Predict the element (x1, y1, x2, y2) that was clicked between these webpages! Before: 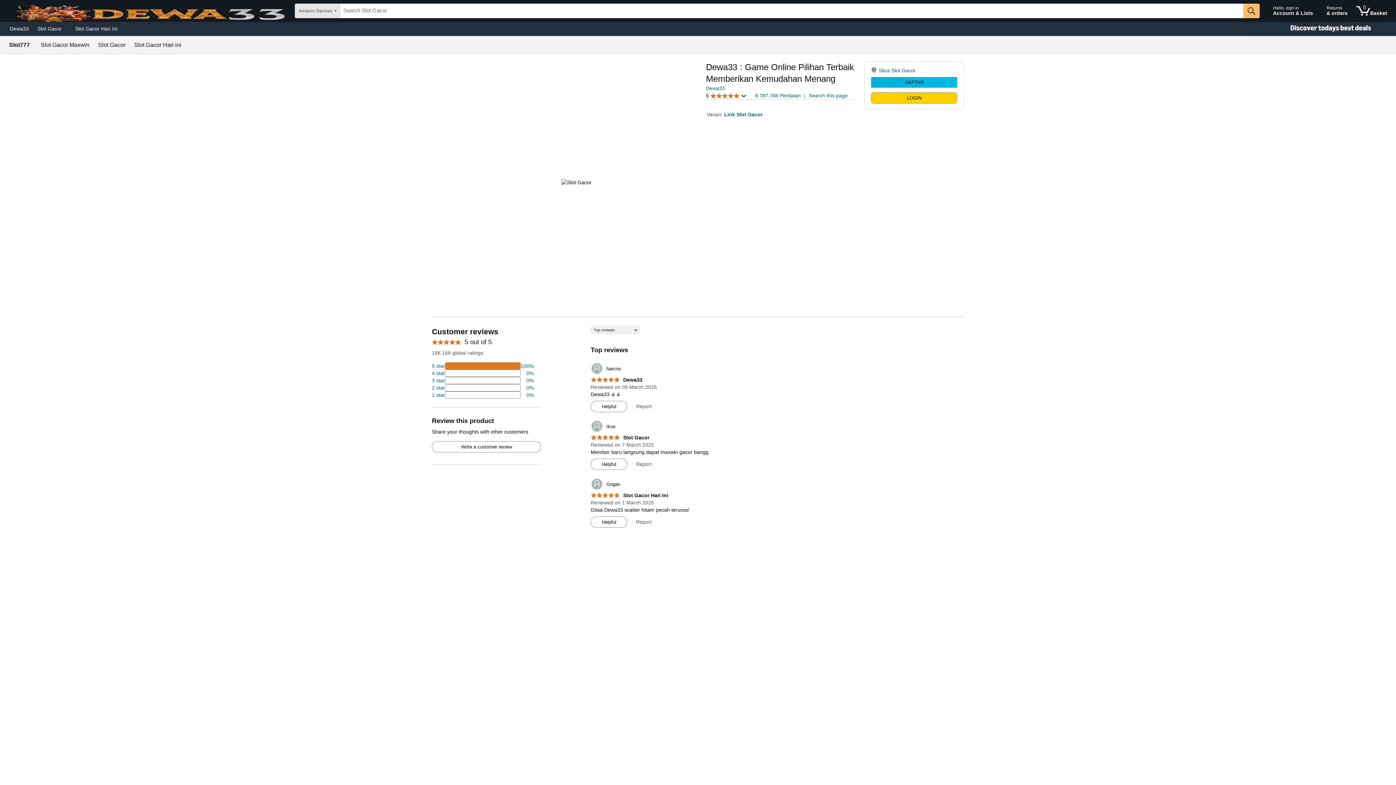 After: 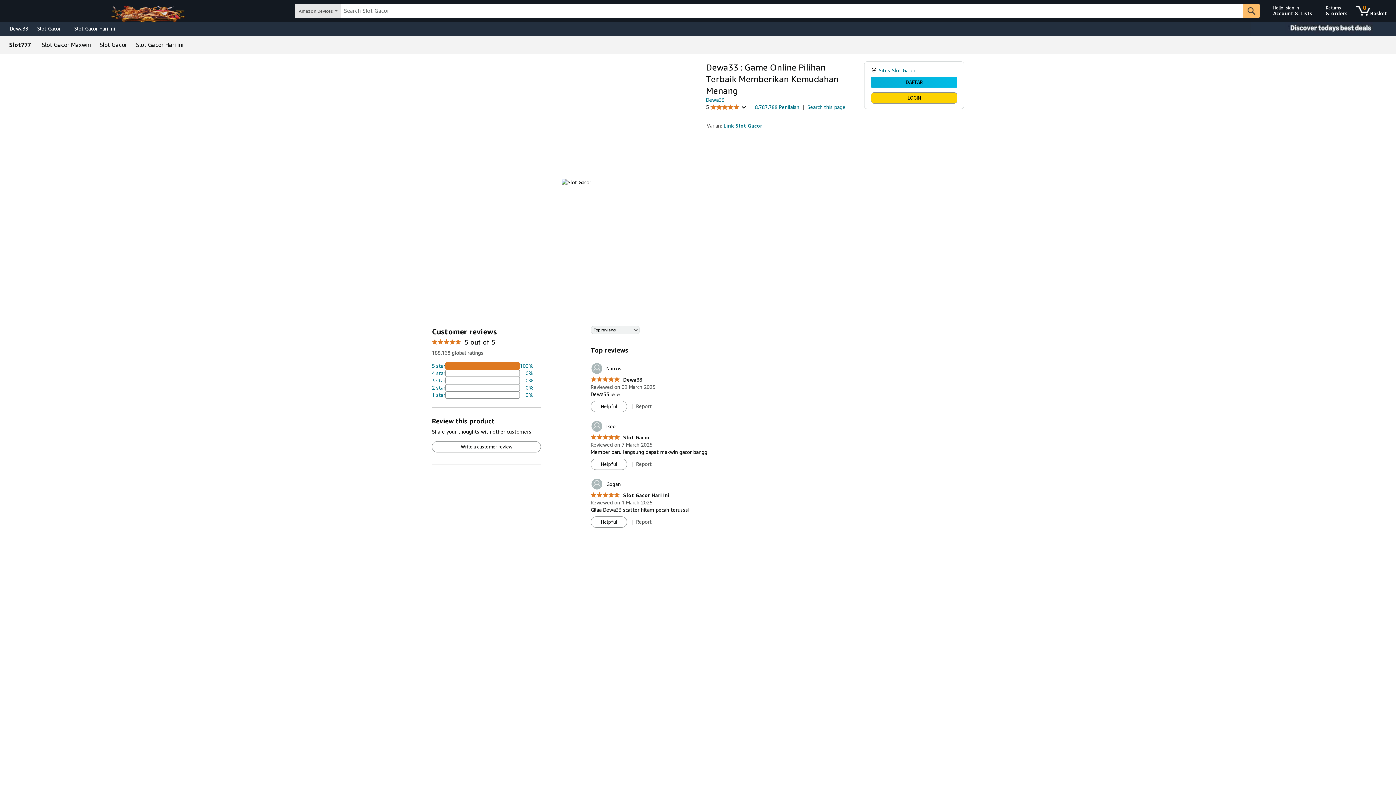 Action: bbox: (432, 362, 533, 369) label: 74 percent of reviews have 5 stars